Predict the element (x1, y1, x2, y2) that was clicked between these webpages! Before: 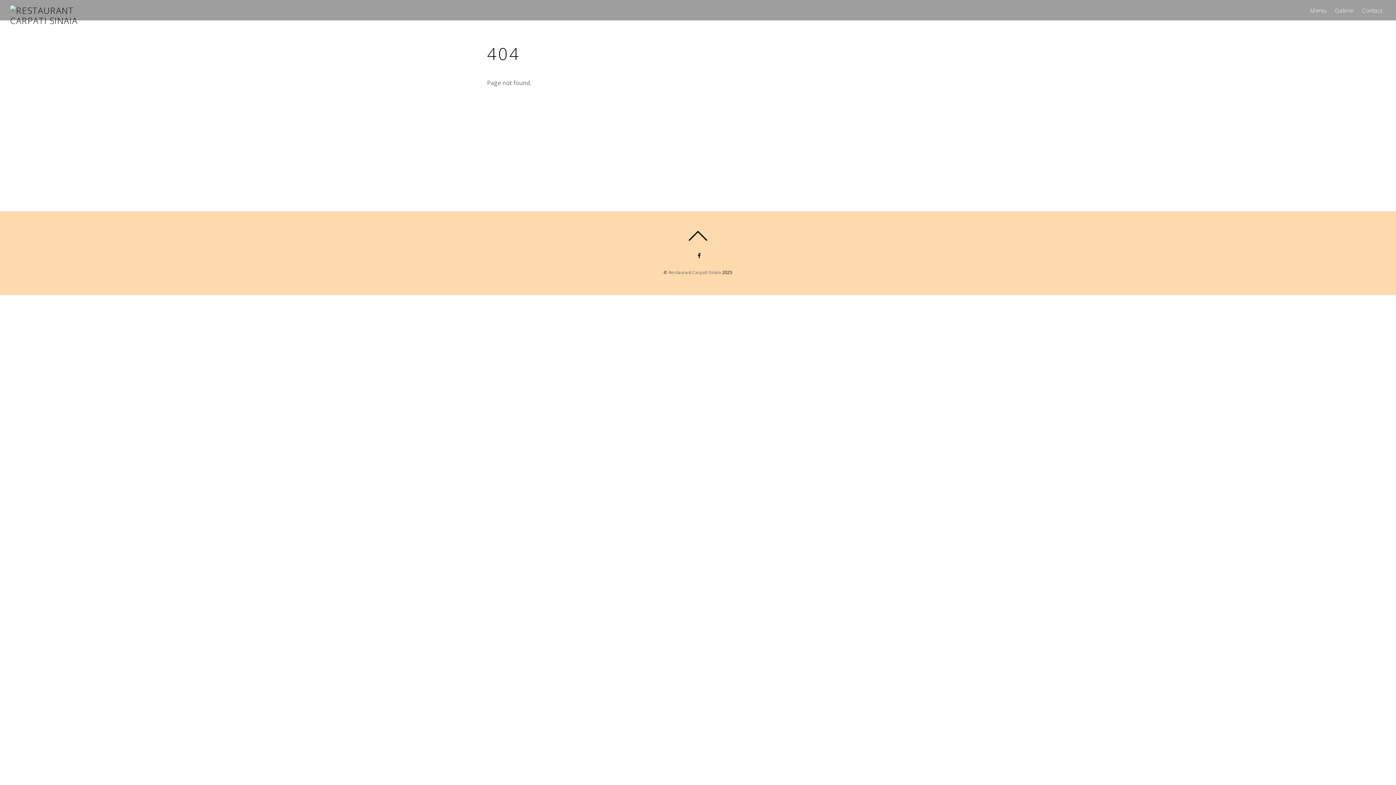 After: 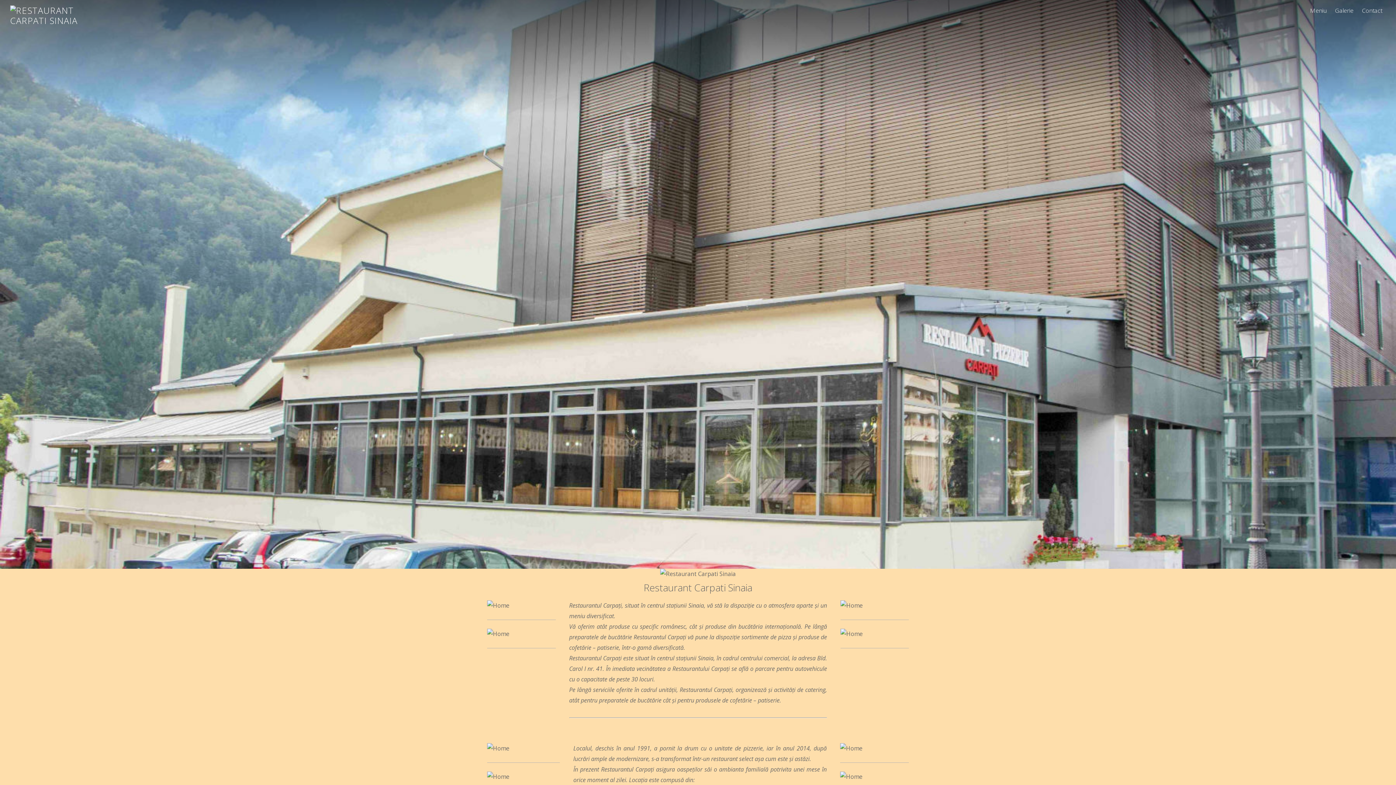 Action: bbox: (668, 269, 721, 275) label: Restaurant Carpati Sinaia